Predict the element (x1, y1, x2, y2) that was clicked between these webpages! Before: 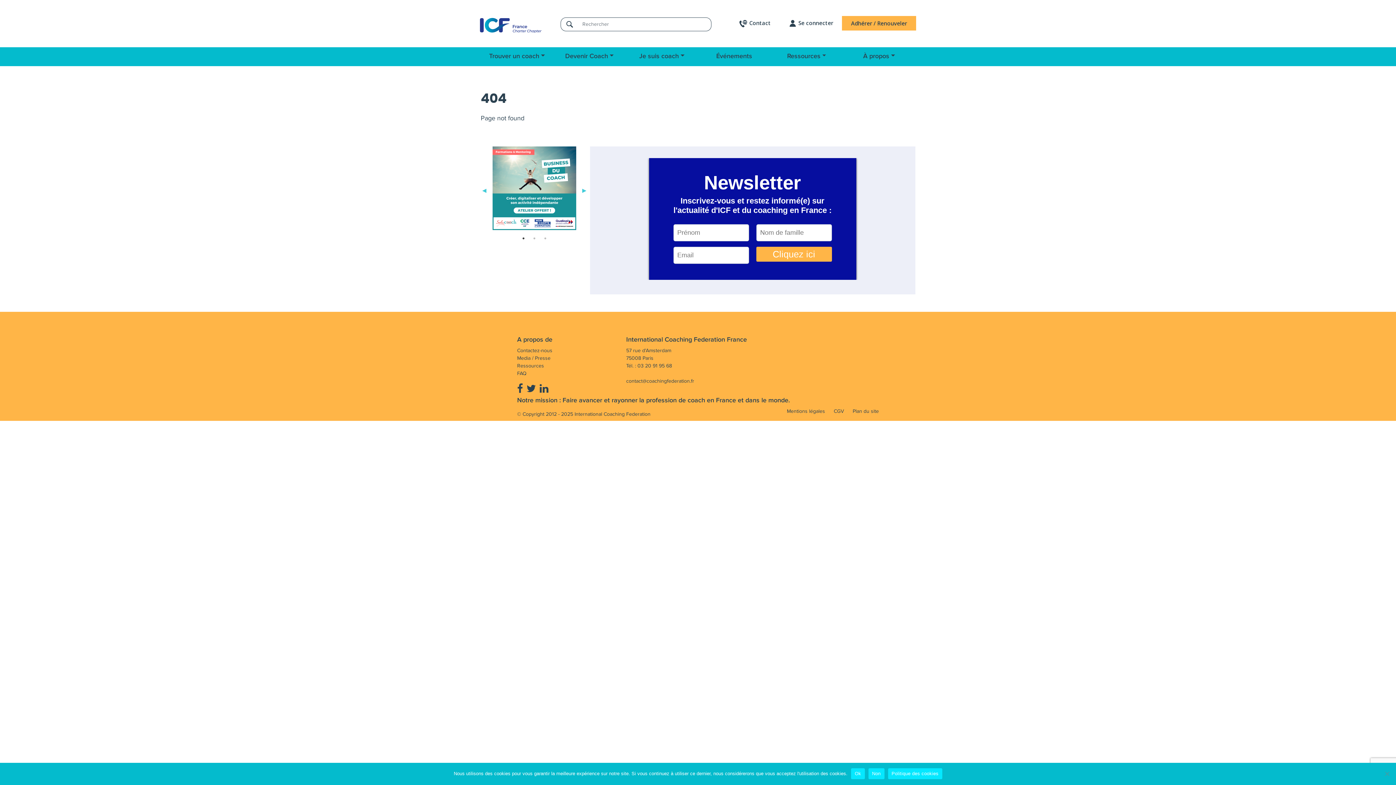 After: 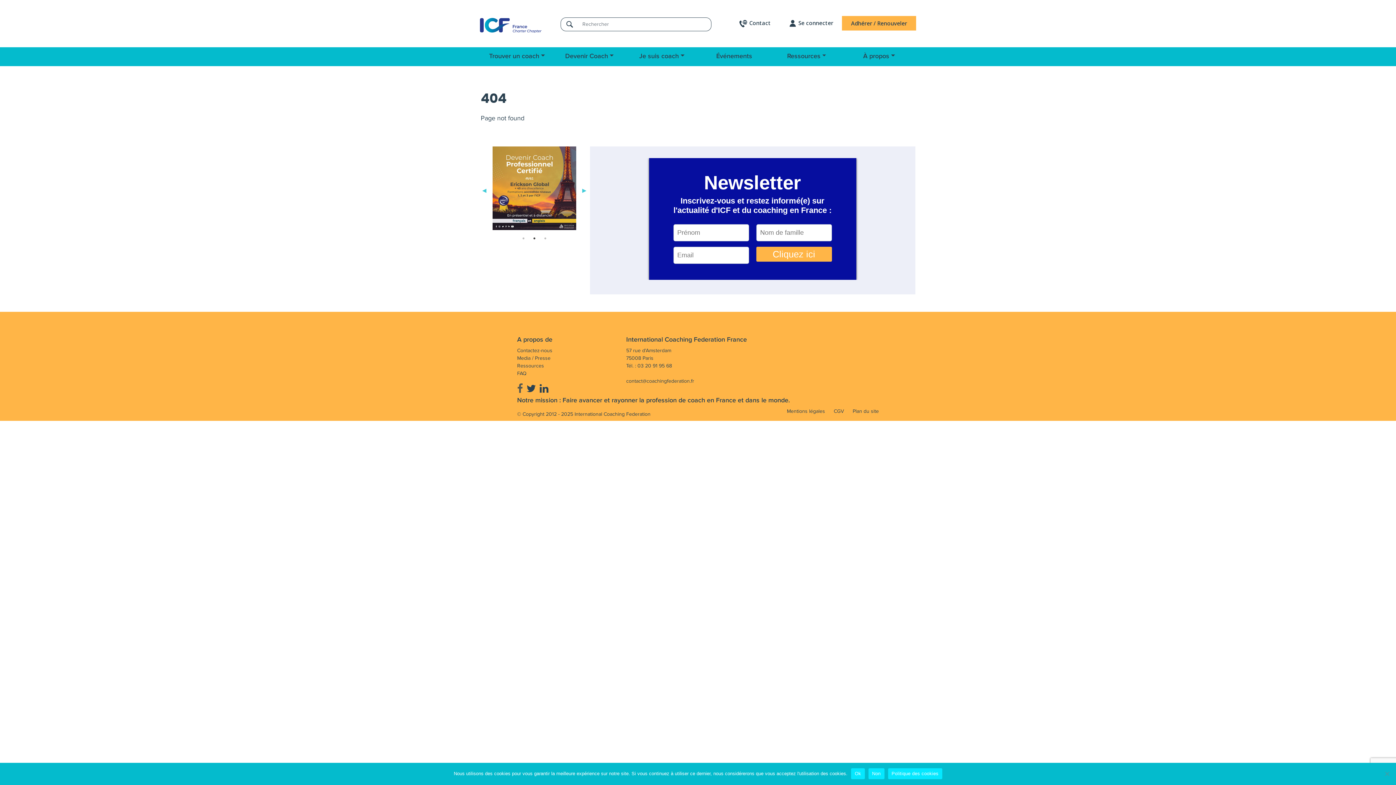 Action: bbox: (517, 383, 523, 395)